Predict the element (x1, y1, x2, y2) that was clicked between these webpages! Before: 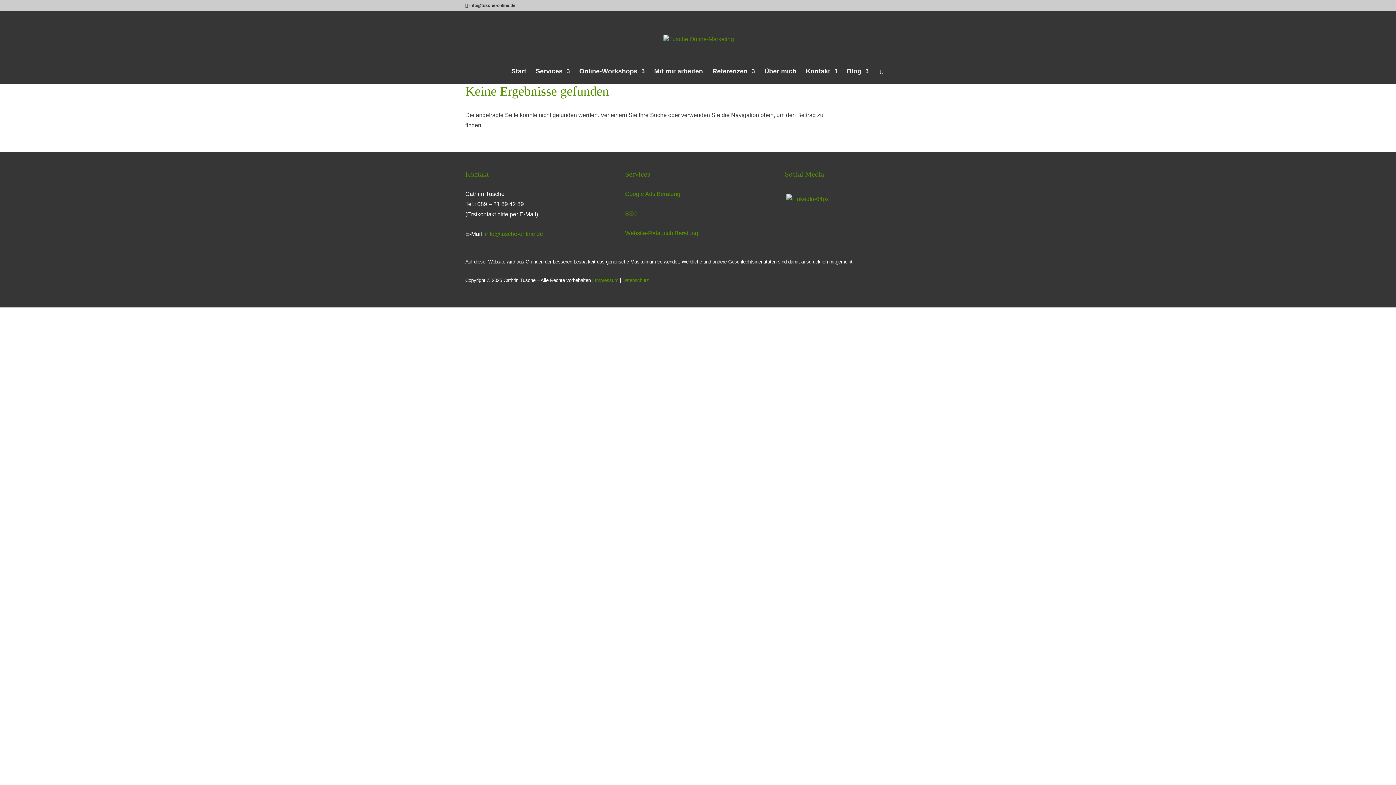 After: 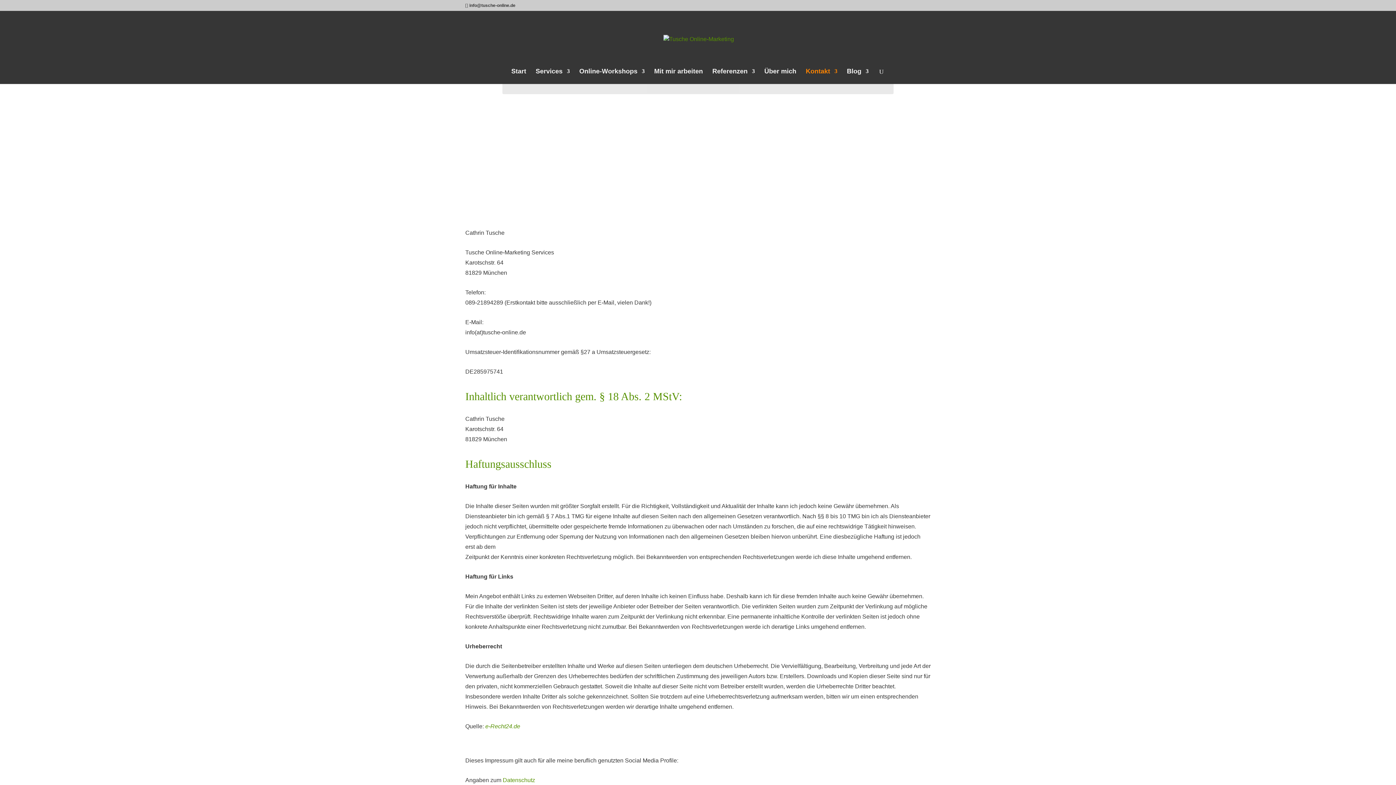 Action: label: Impressum bbox: (594, 277, 618, 283)